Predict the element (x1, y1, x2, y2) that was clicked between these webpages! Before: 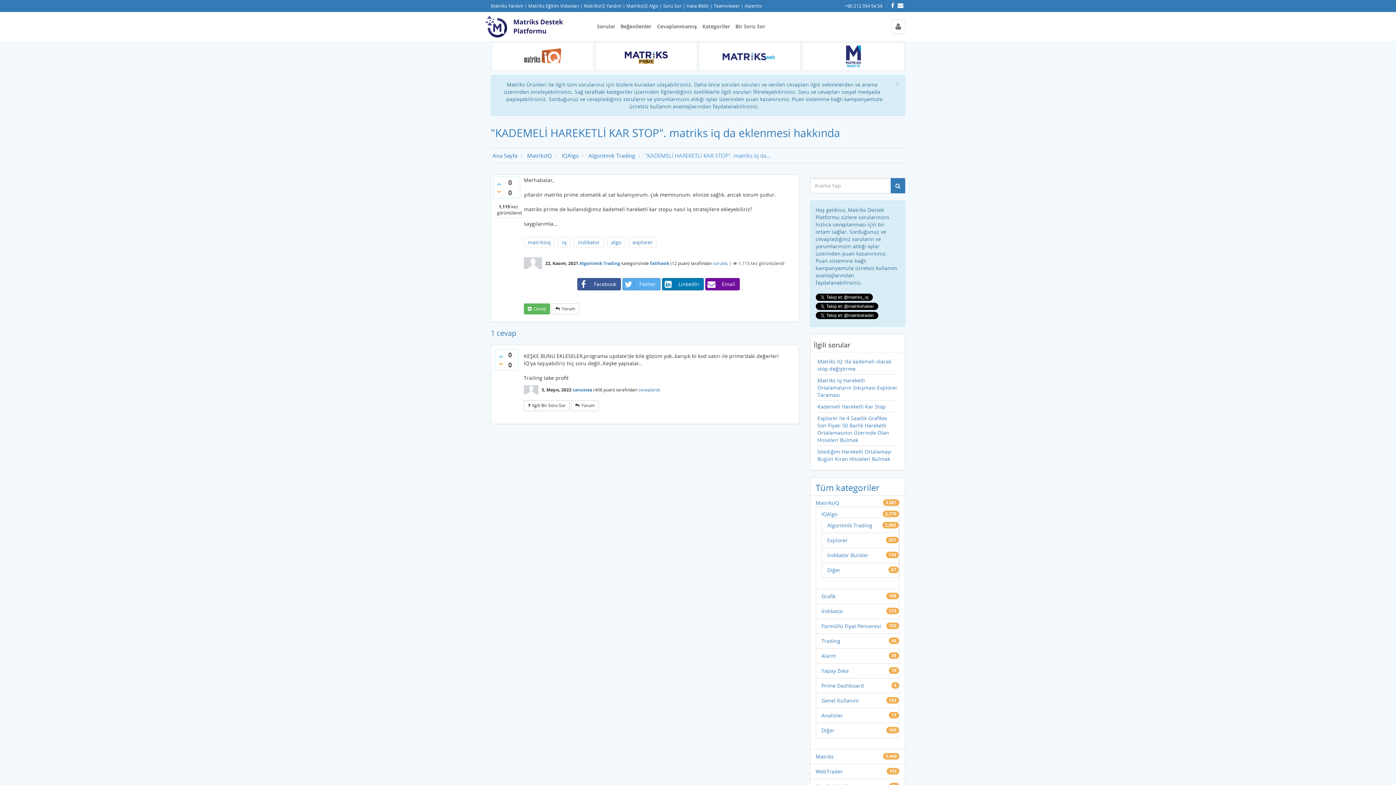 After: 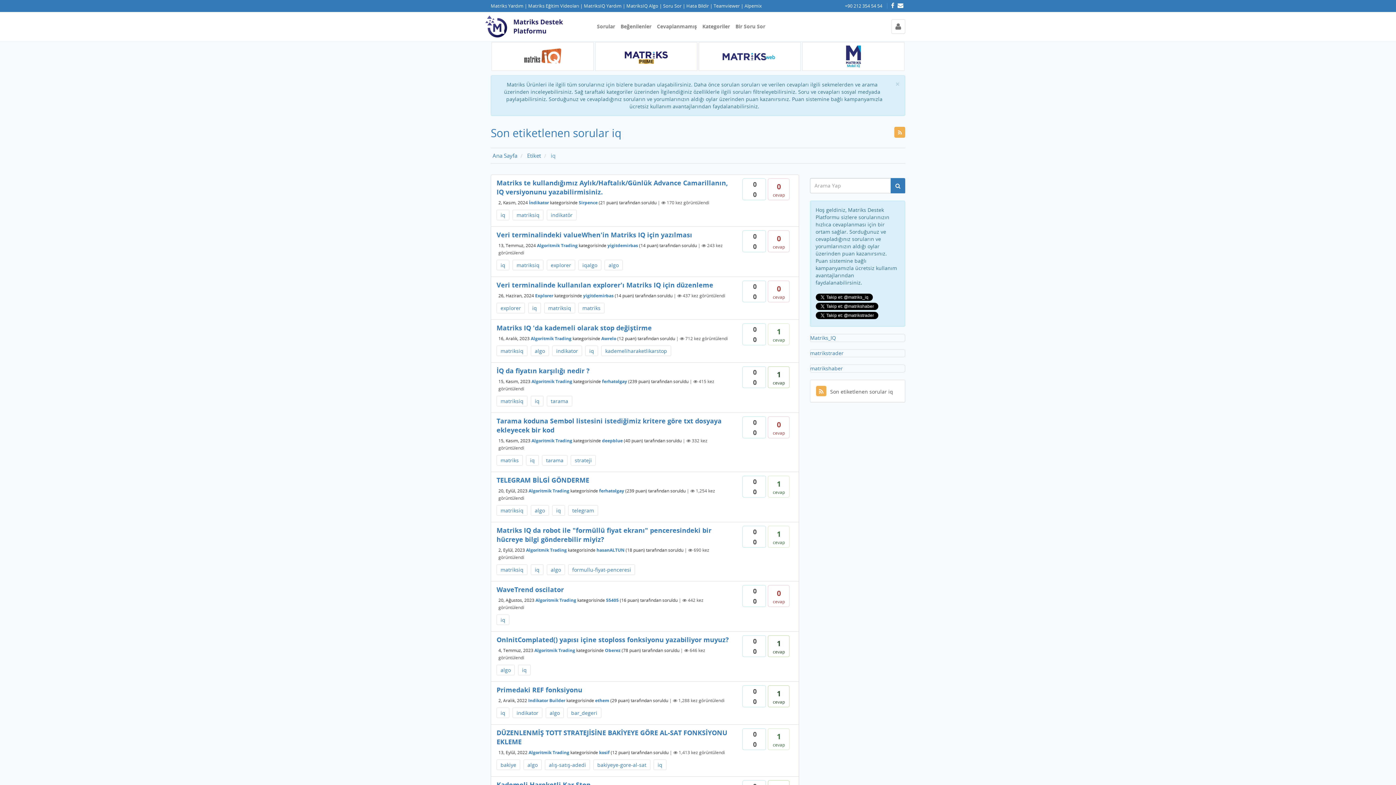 Action: bbox: (558, 237, 570, 247) label: iq